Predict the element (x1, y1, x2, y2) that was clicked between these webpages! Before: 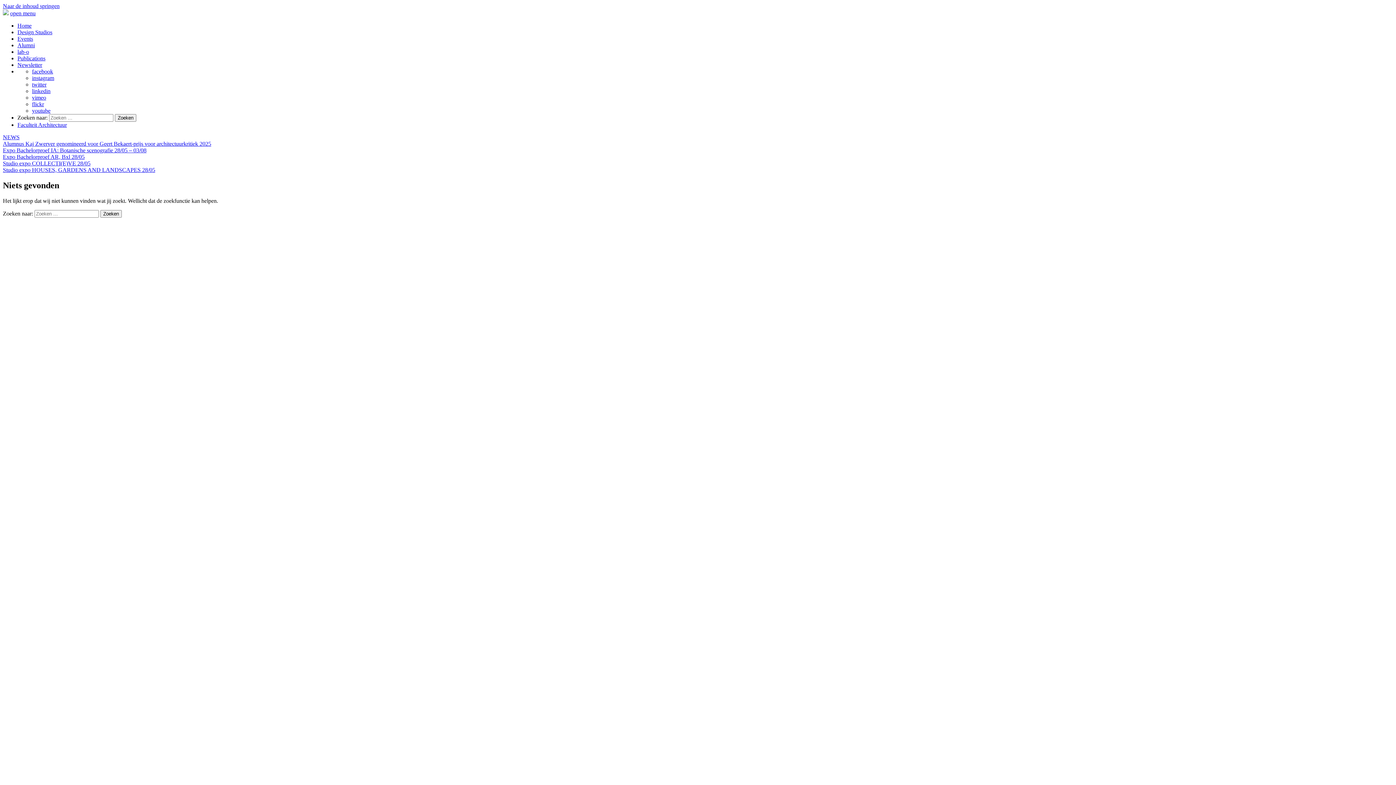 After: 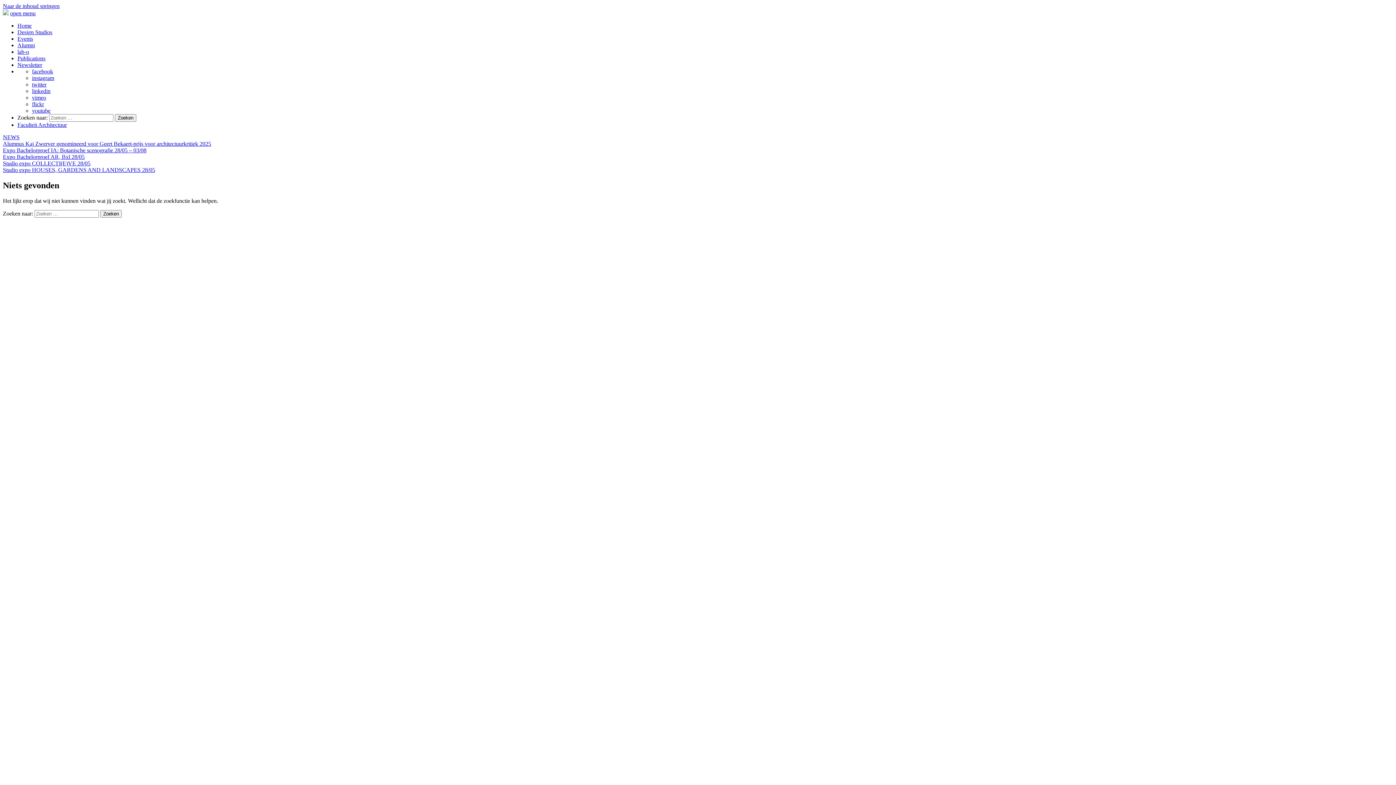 Action: bbox: (32, 101, 44, 107) label: flickr